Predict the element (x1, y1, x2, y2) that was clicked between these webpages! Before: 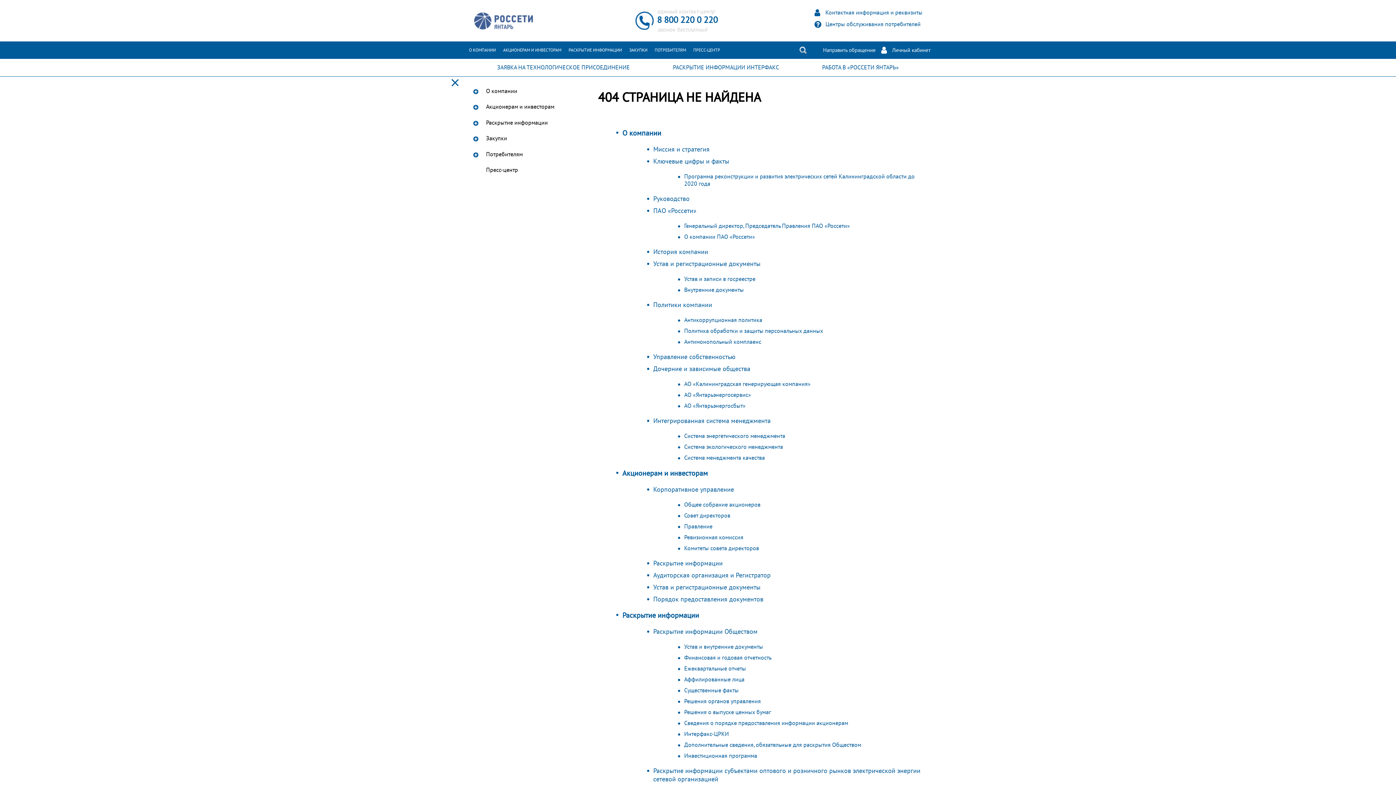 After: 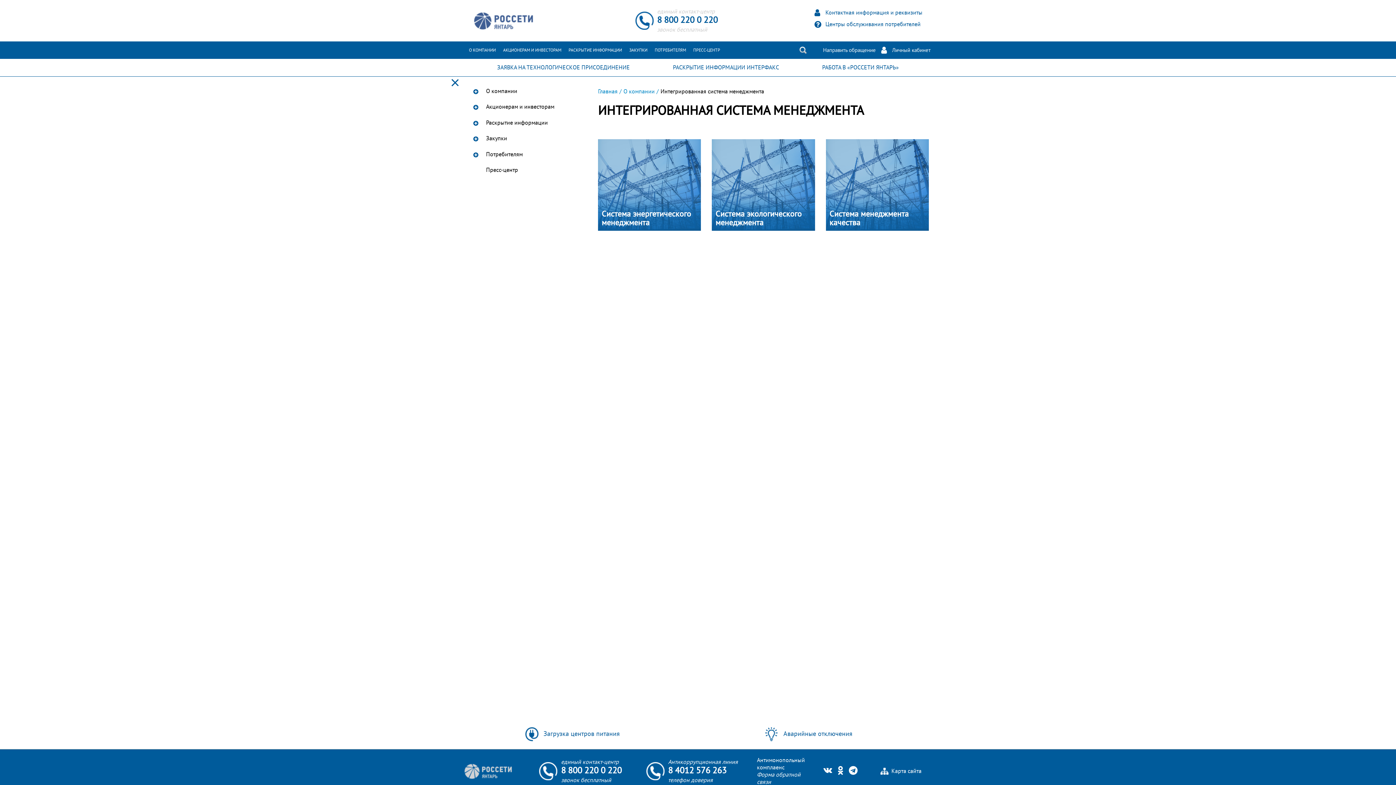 Action: bbox: (653, 417, 770, 425) label: Интегрированная система менеджмента